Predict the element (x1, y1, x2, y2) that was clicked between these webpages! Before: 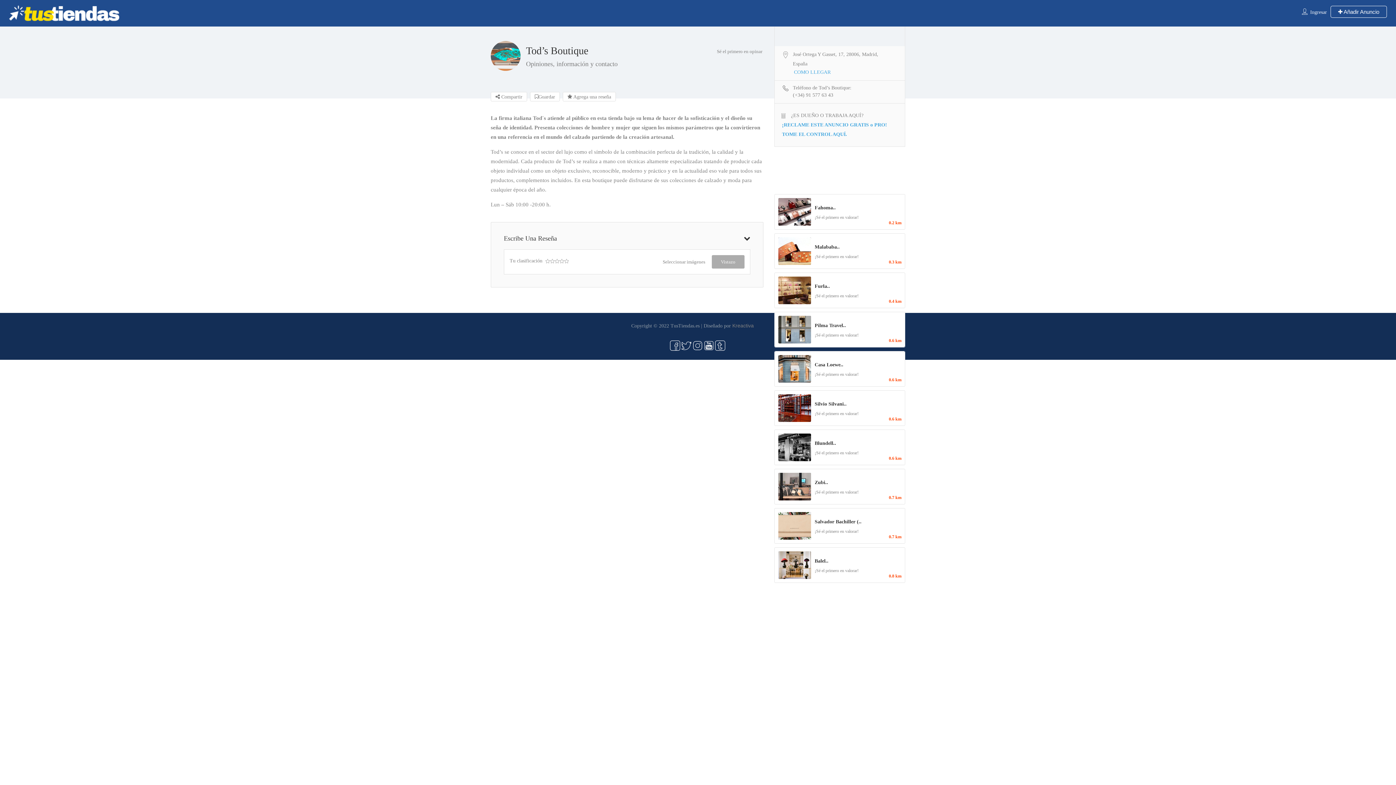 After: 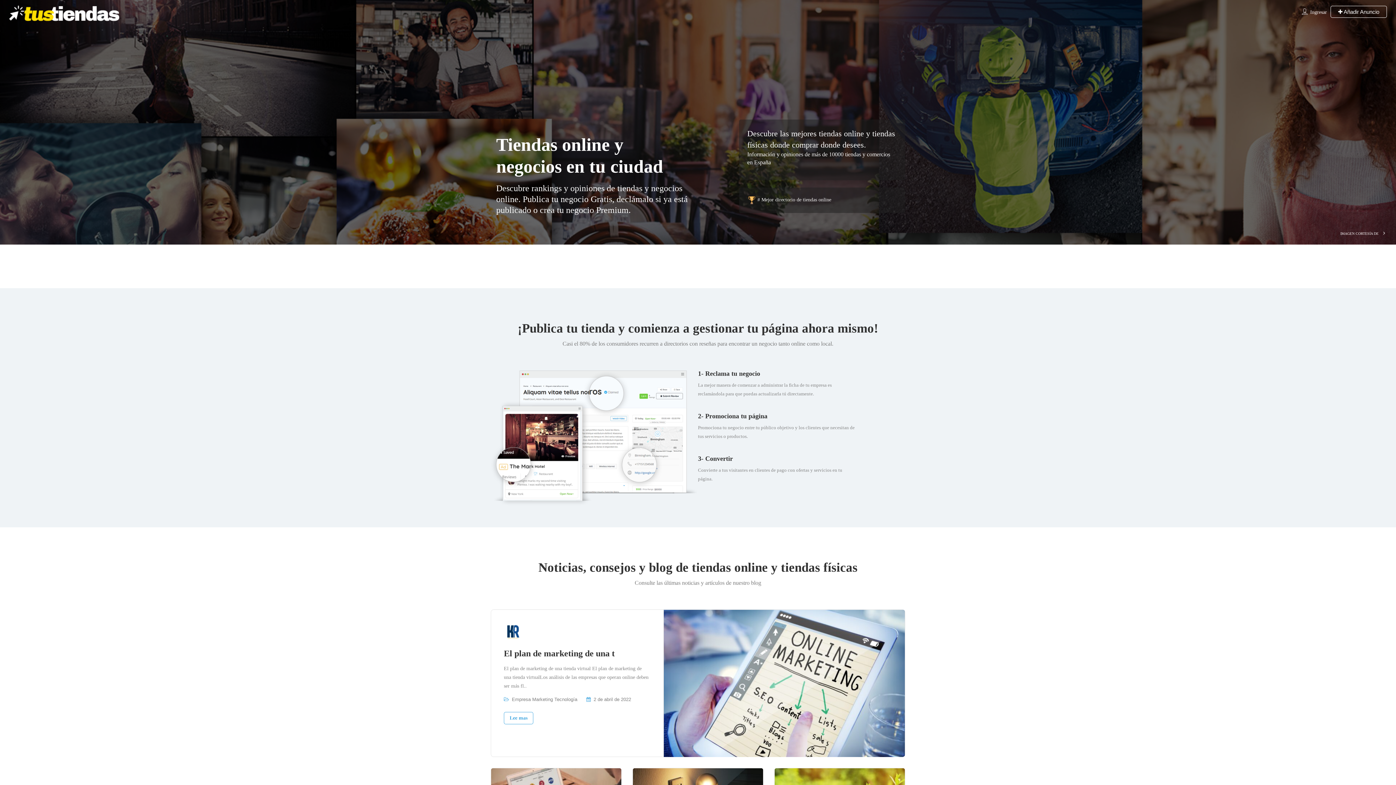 Action: bbox: (9, 10, 119, 15)